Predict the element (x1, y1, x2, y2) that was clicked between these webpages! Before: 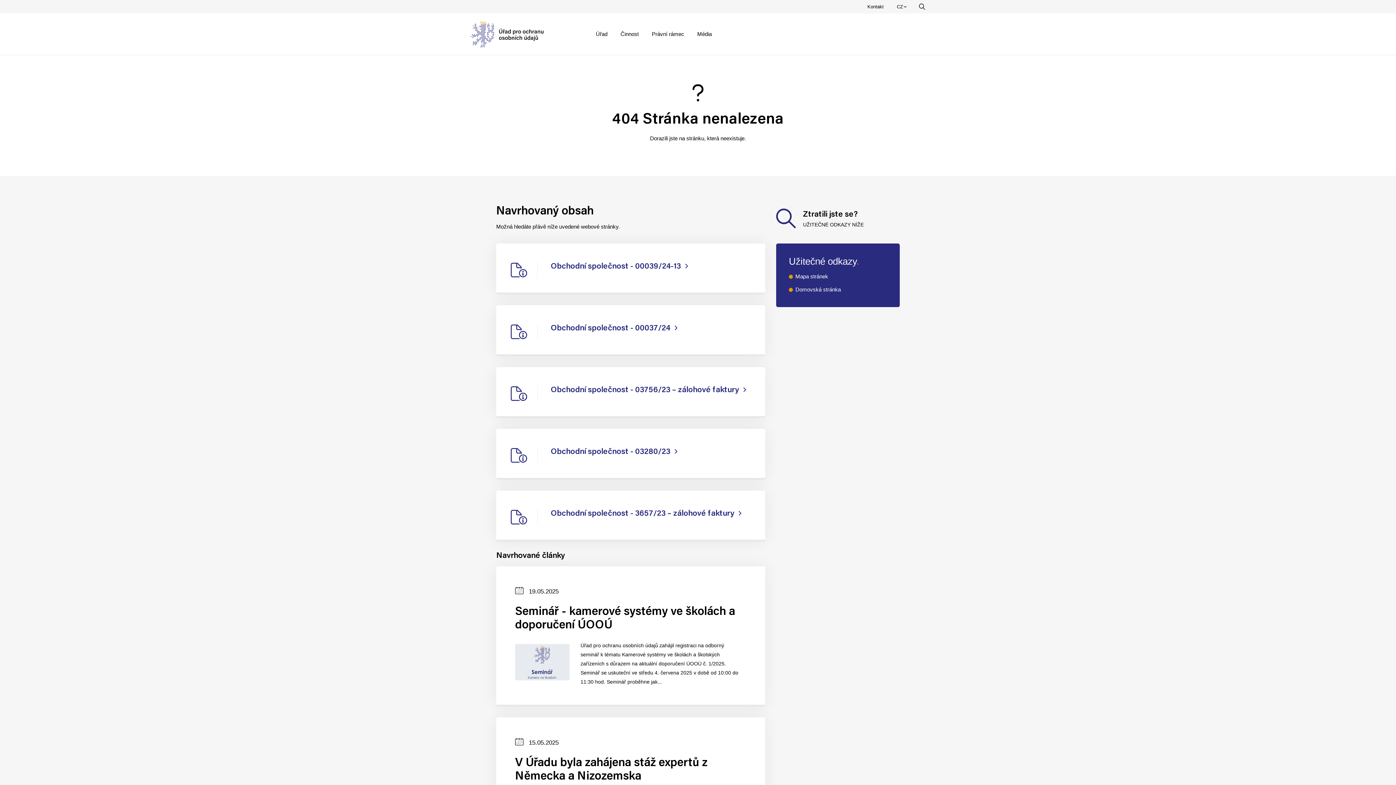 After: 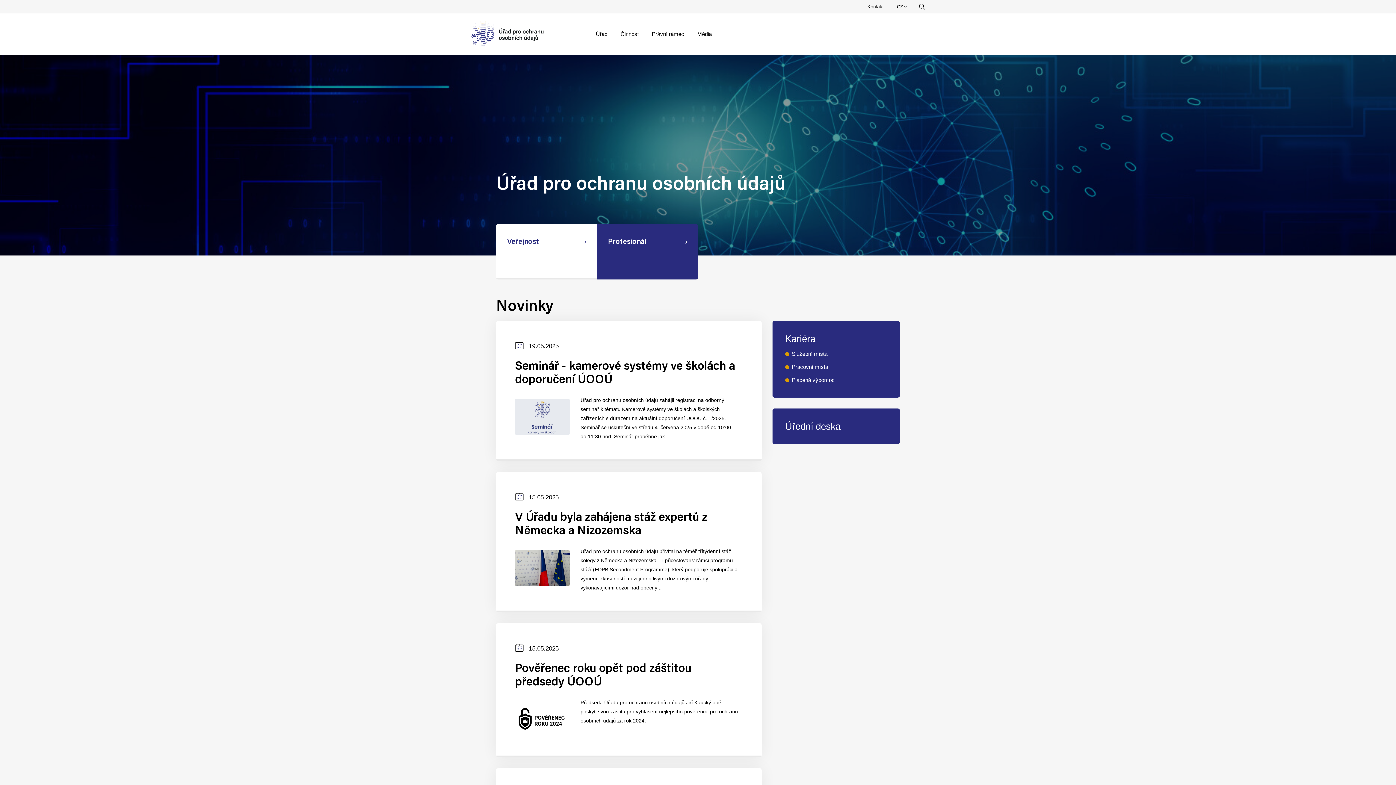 Action: label: Domovská stránka bbox: (795, 286, 841, 292)